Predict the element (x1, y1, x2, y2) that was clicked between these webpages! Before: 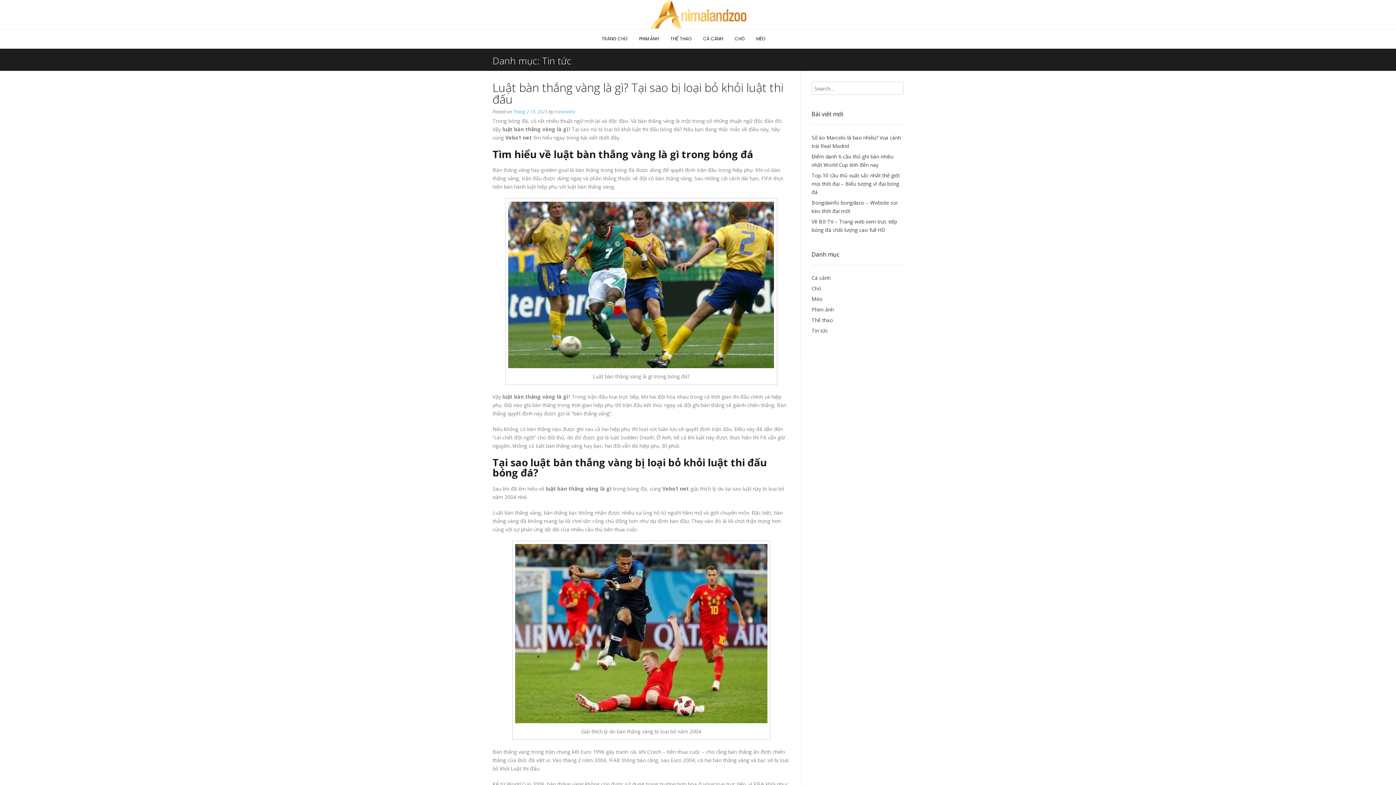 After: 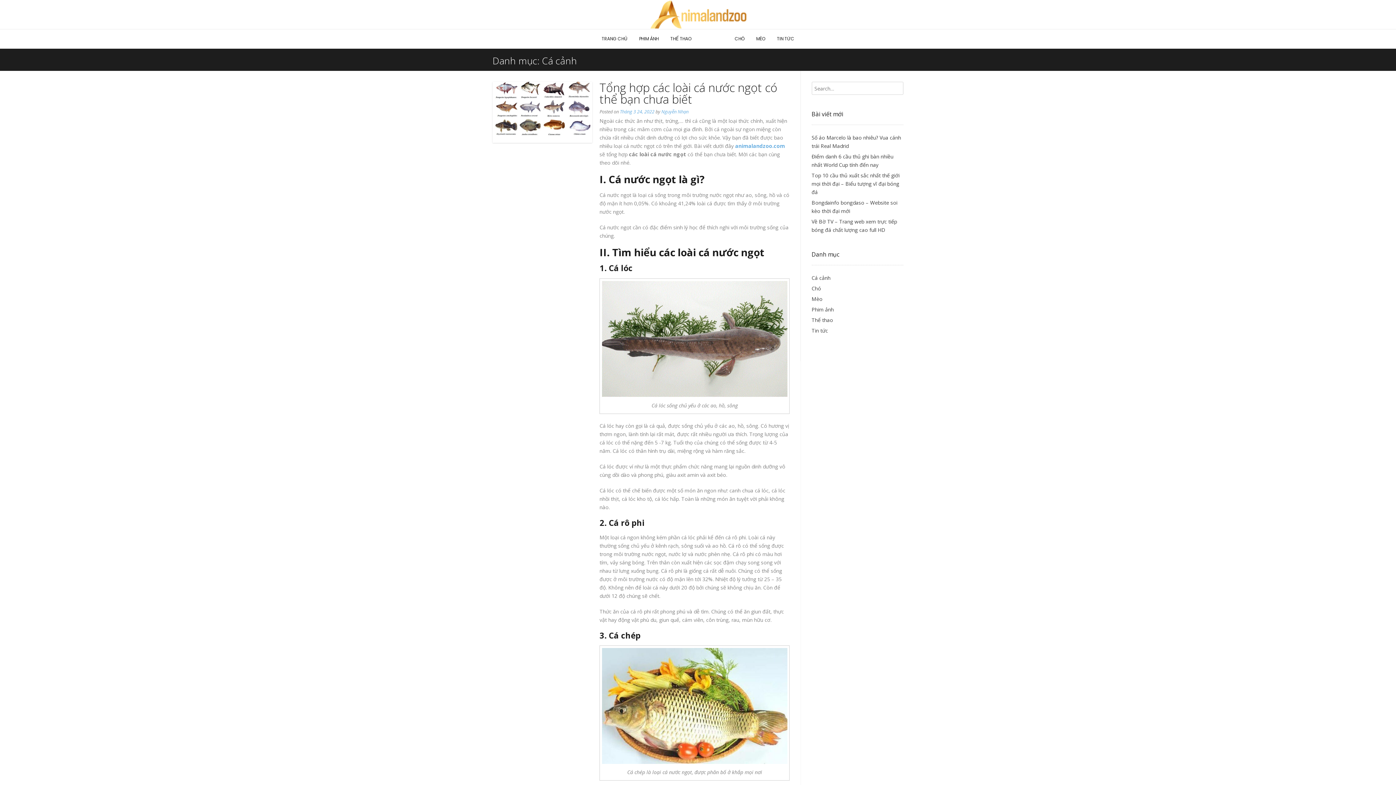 Action: label: Cá cảnh bbox: (811, 274, 830, 281)